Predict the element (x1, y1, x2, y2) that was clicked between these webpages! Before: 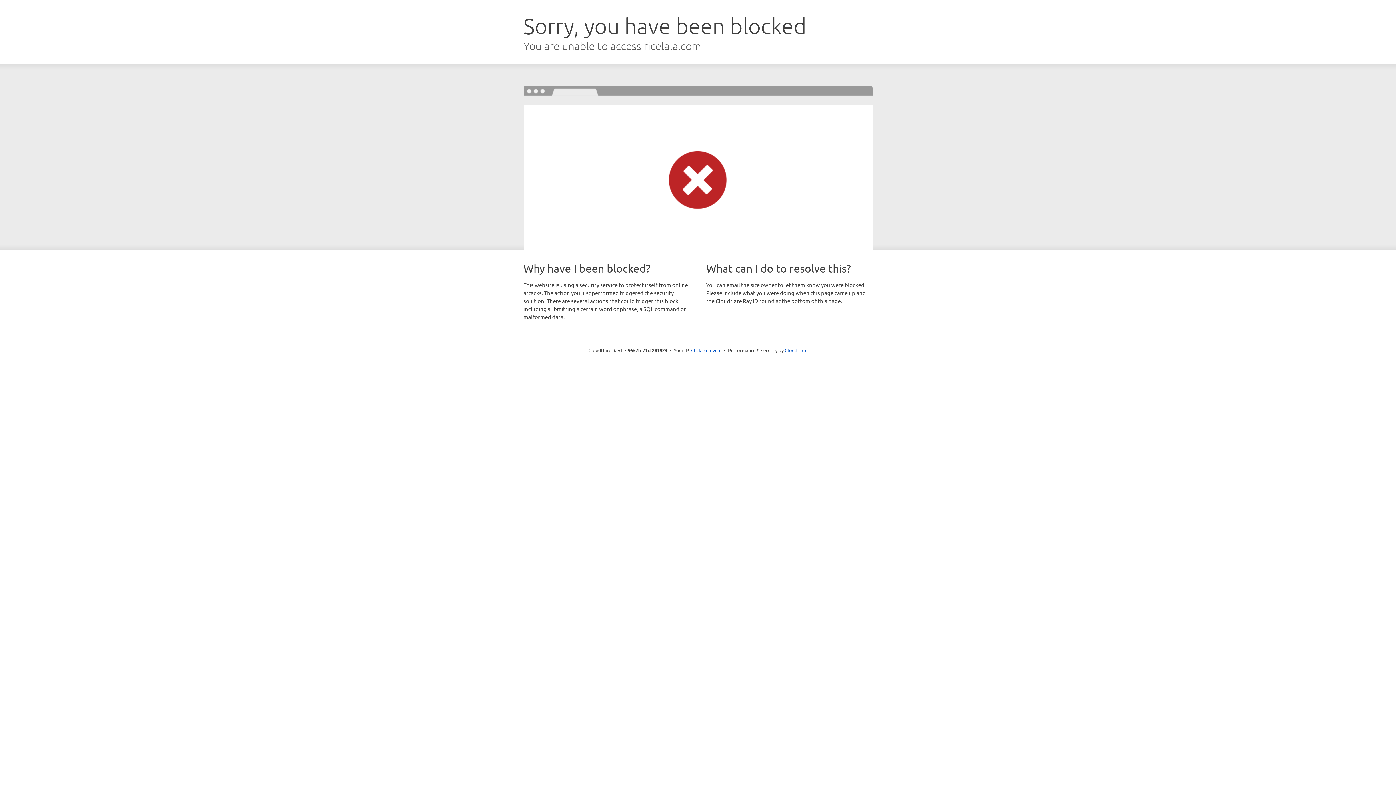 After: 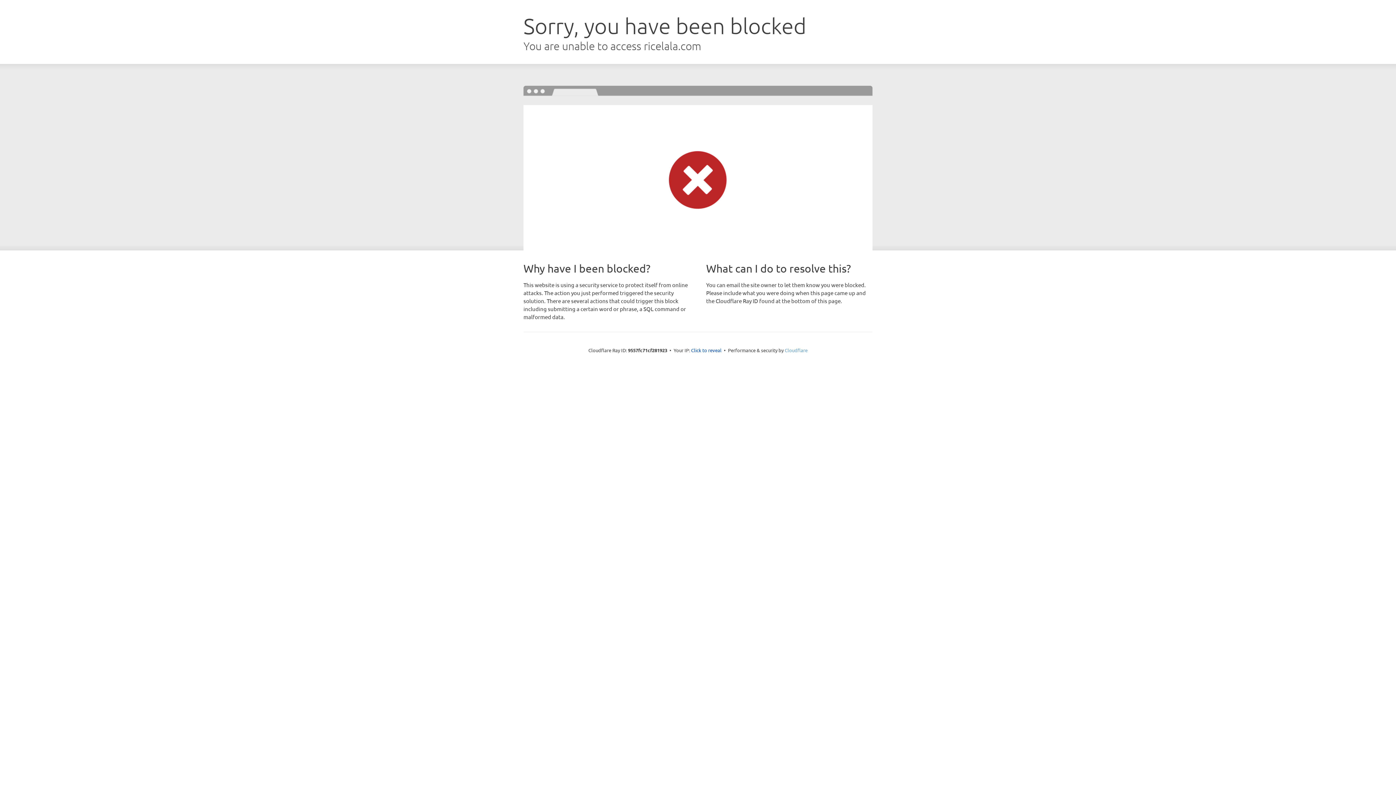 Action: bbox: (784, 347, 807, 353) label: Cloudflare